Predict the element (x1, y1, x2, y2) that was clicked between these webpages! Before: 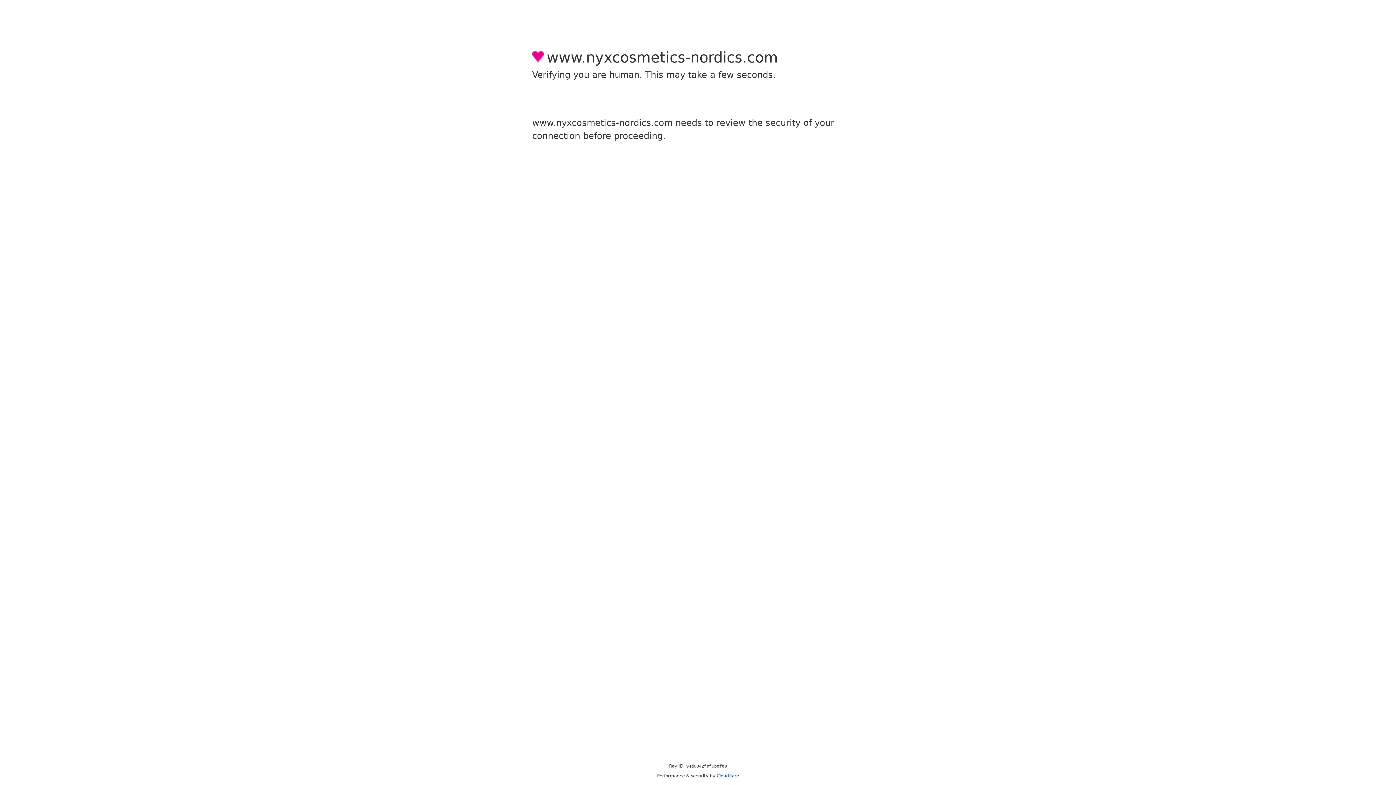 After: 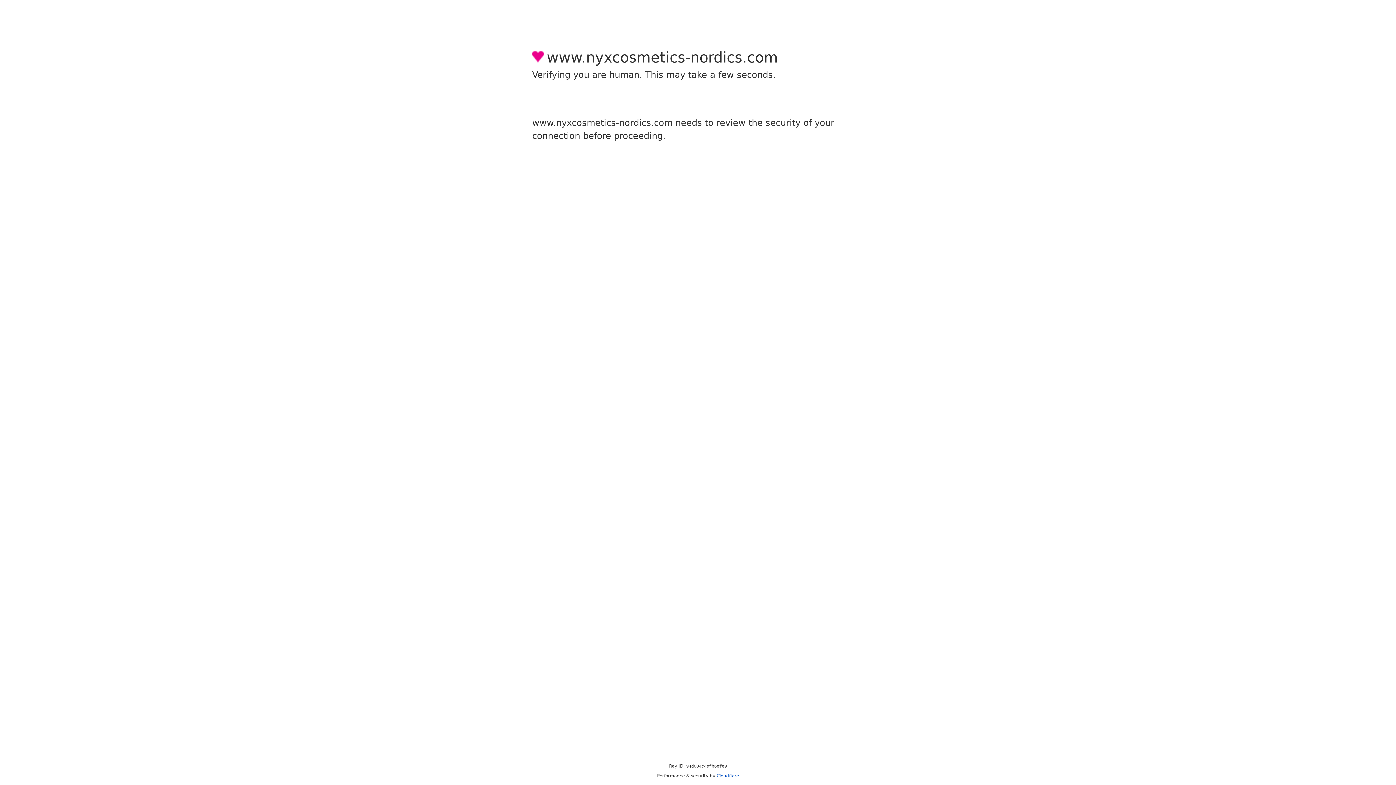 Action: label: Cloudflare bbox: (716, 773, 739, 778)